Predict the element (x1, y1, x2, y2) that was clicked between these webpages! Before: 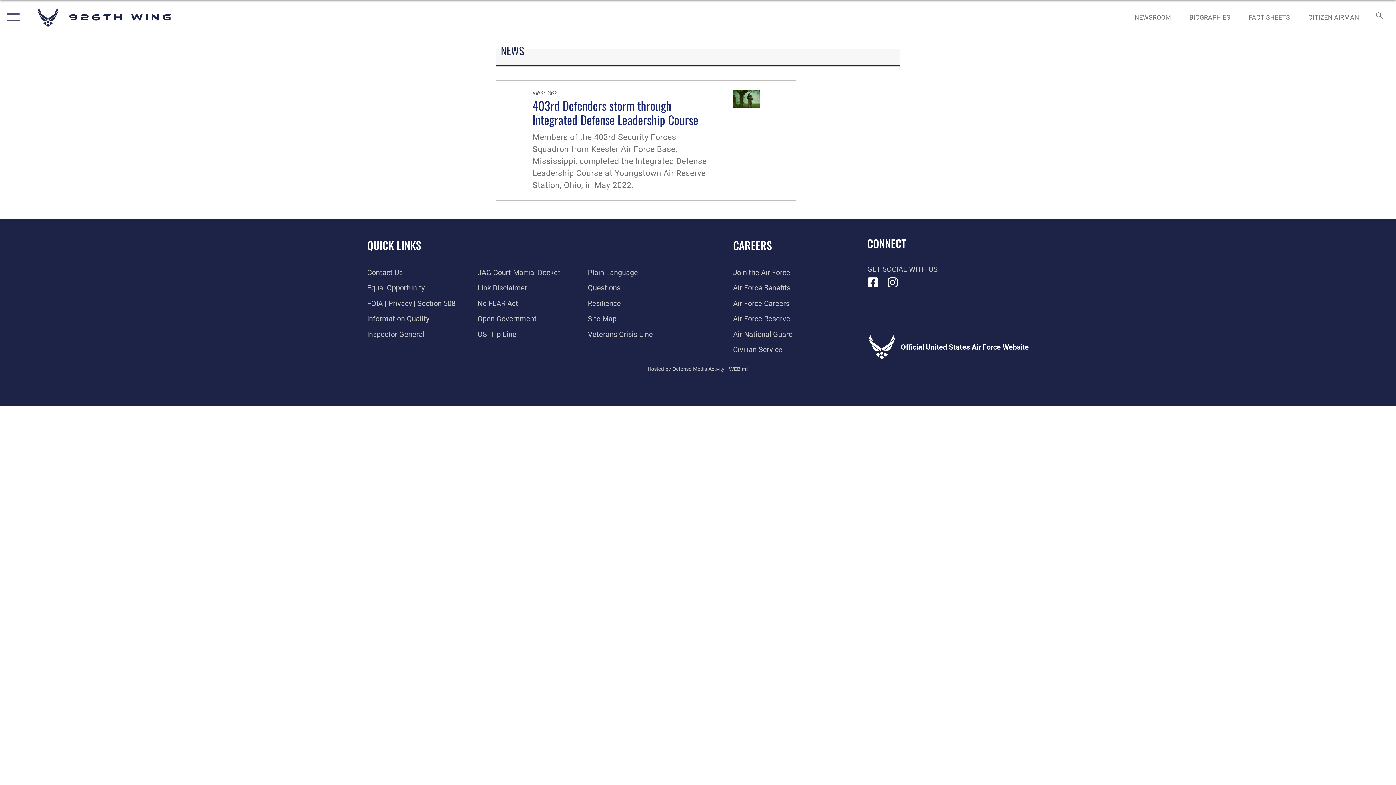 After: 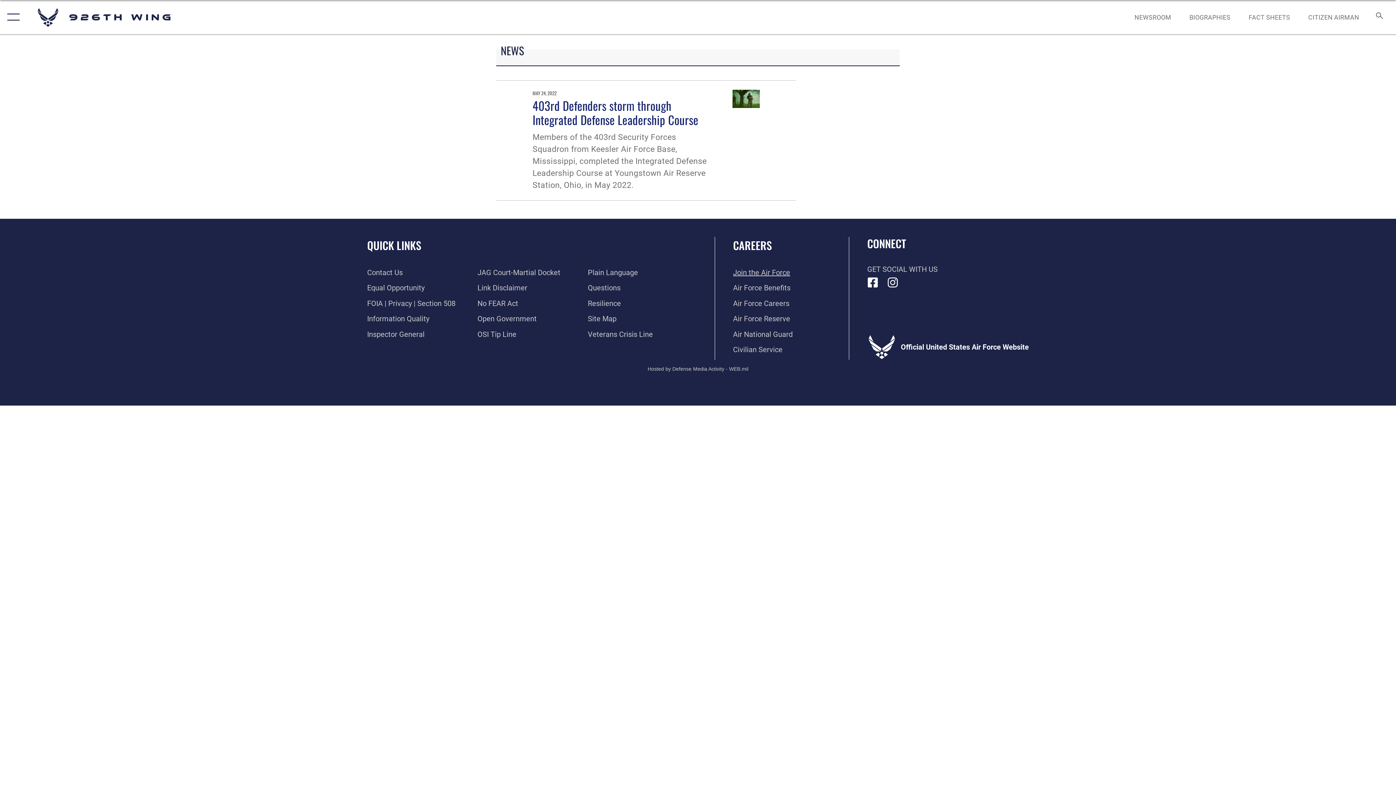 Action: bbox: (733, 268, 790, 276) label: Link to www.airforce.com opens in a new window